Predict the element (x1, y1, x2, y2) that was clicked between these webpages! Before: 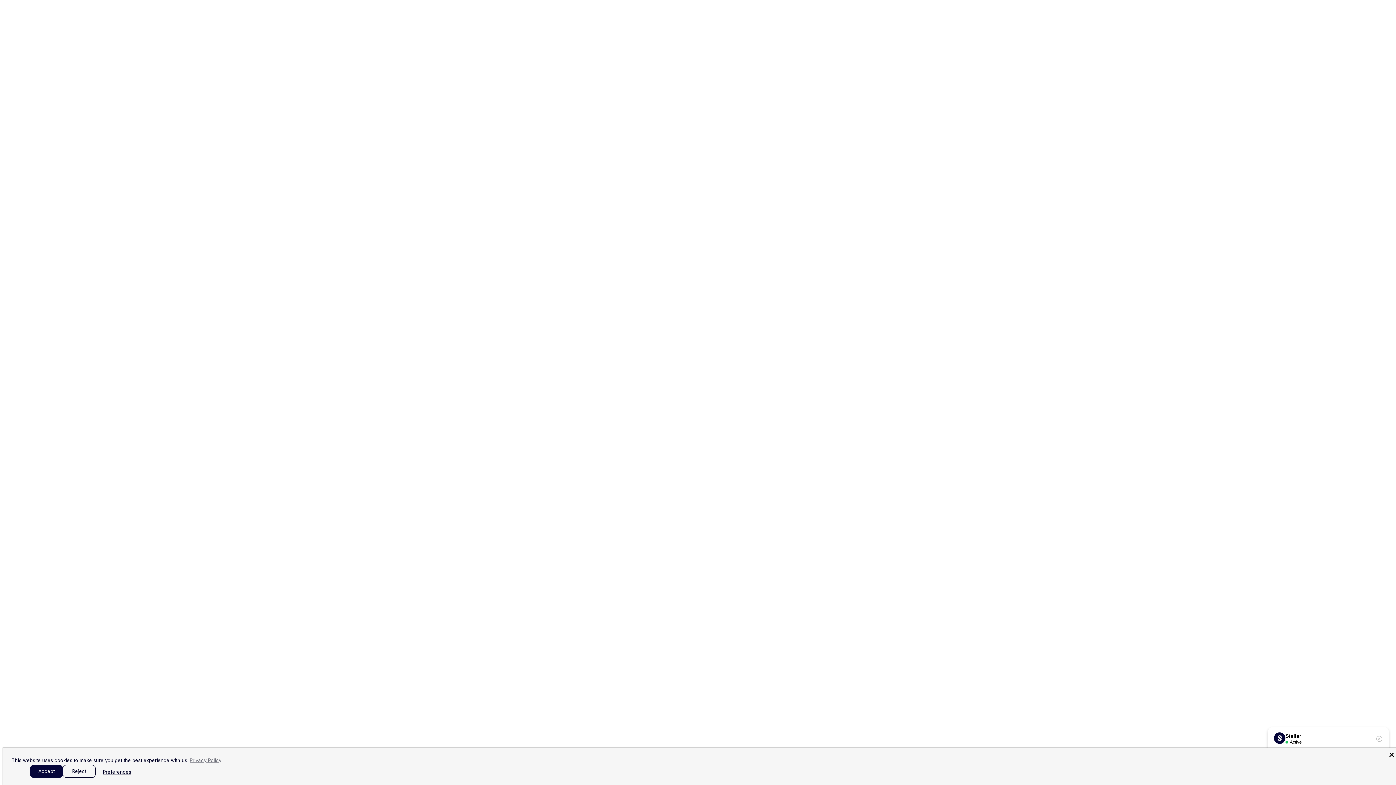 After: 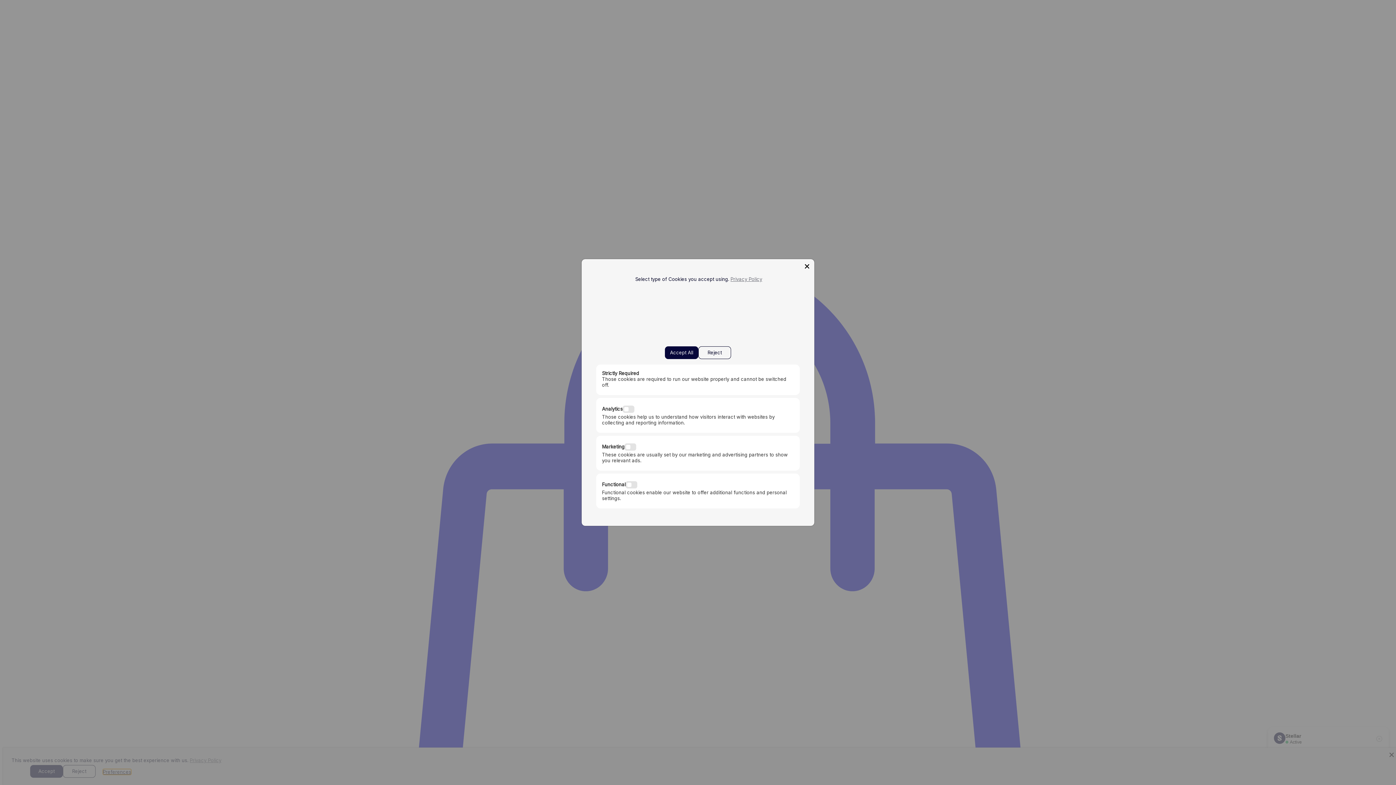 Action: label: Preferences bbox: (102, 769, 131, 775)